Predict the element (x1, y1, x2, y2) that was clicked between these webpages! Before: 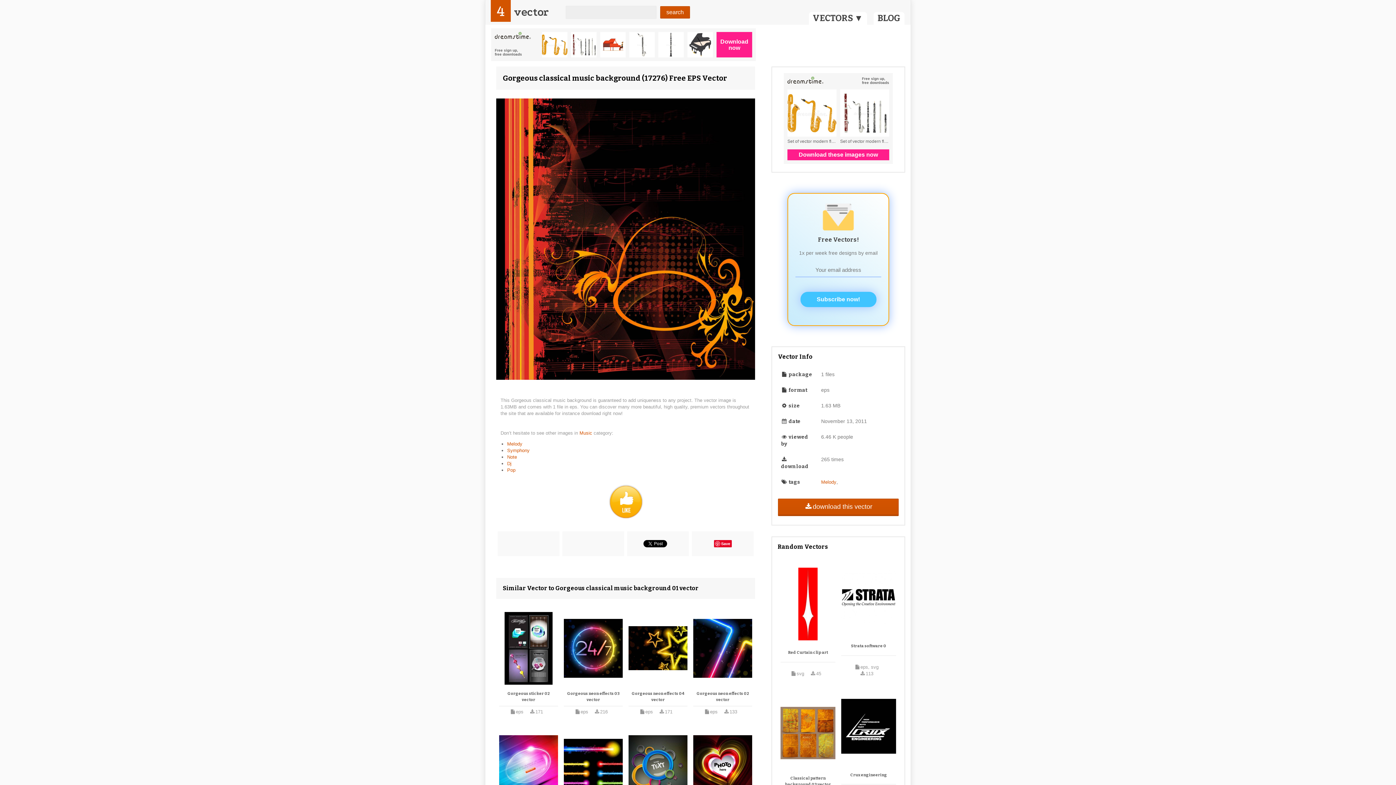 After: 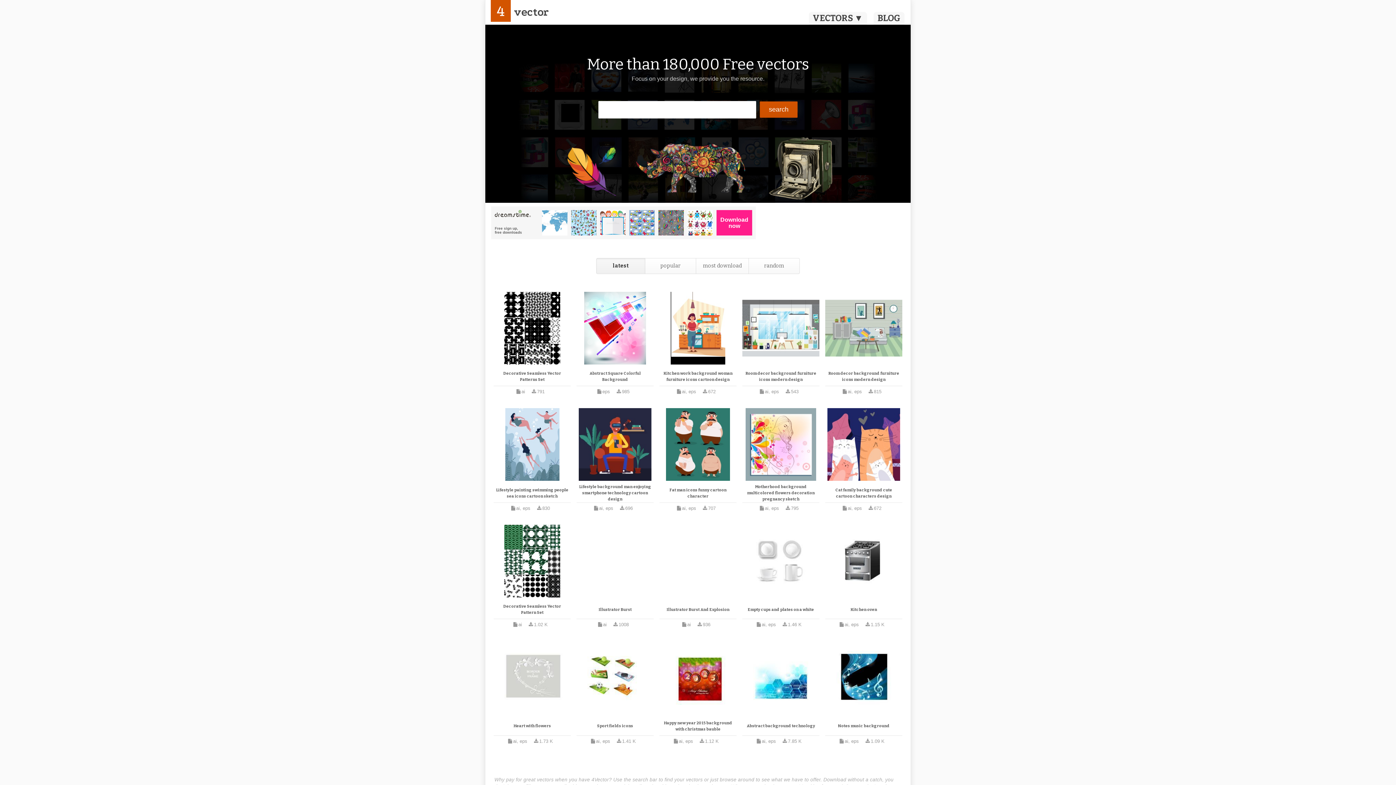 Action: label: 4
vector bbox: (514, 5, 548, 18)